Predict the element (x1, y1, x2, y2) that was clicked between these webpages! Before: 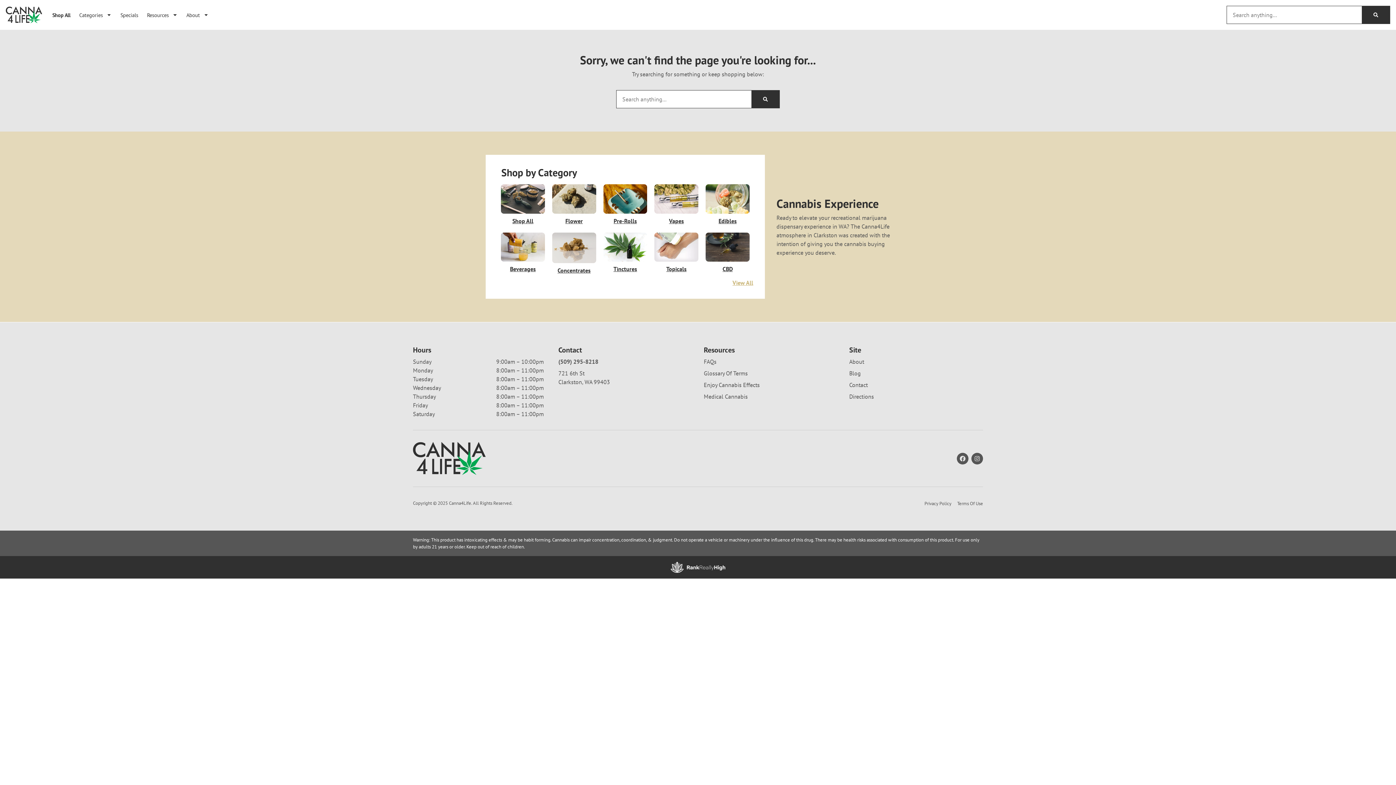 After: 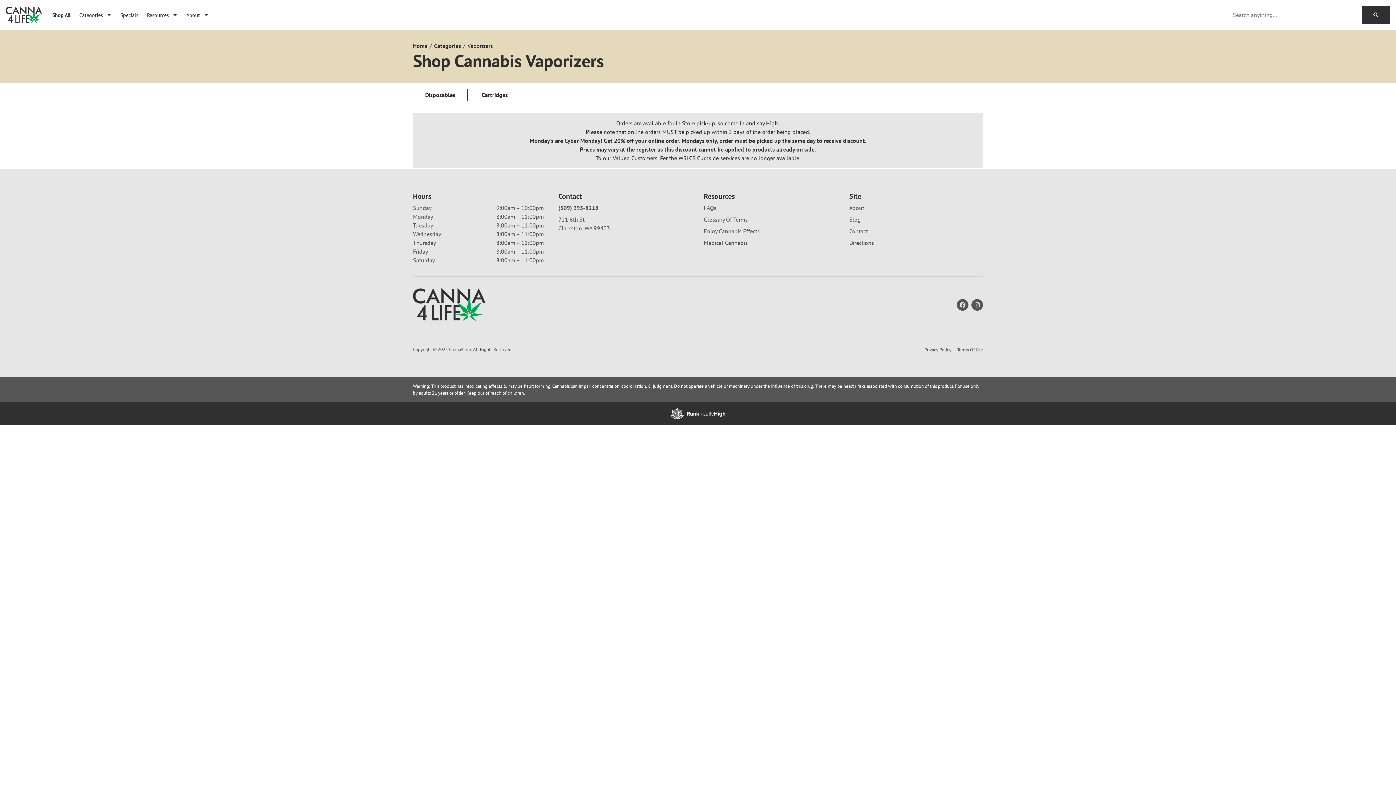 Action: bbox: (654, 184, 698, 213)